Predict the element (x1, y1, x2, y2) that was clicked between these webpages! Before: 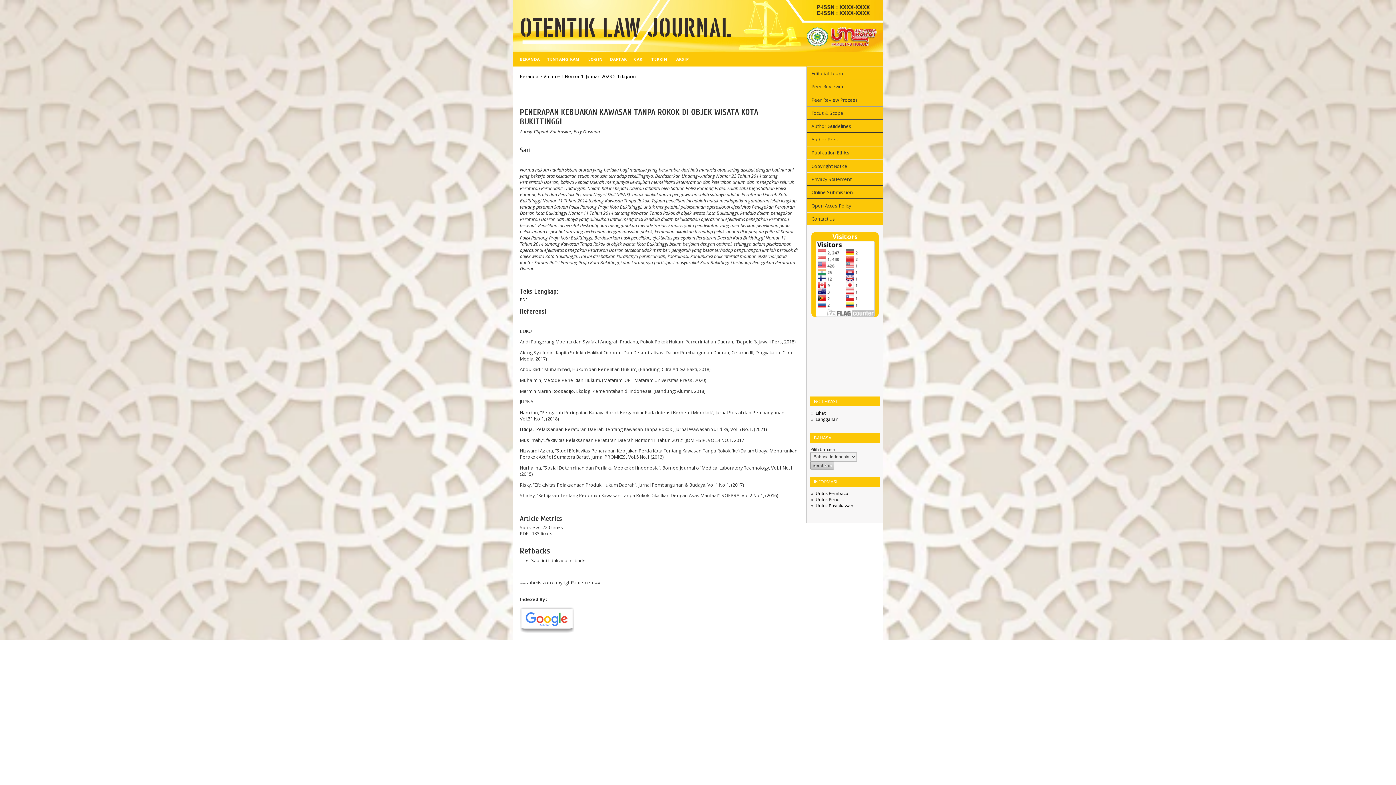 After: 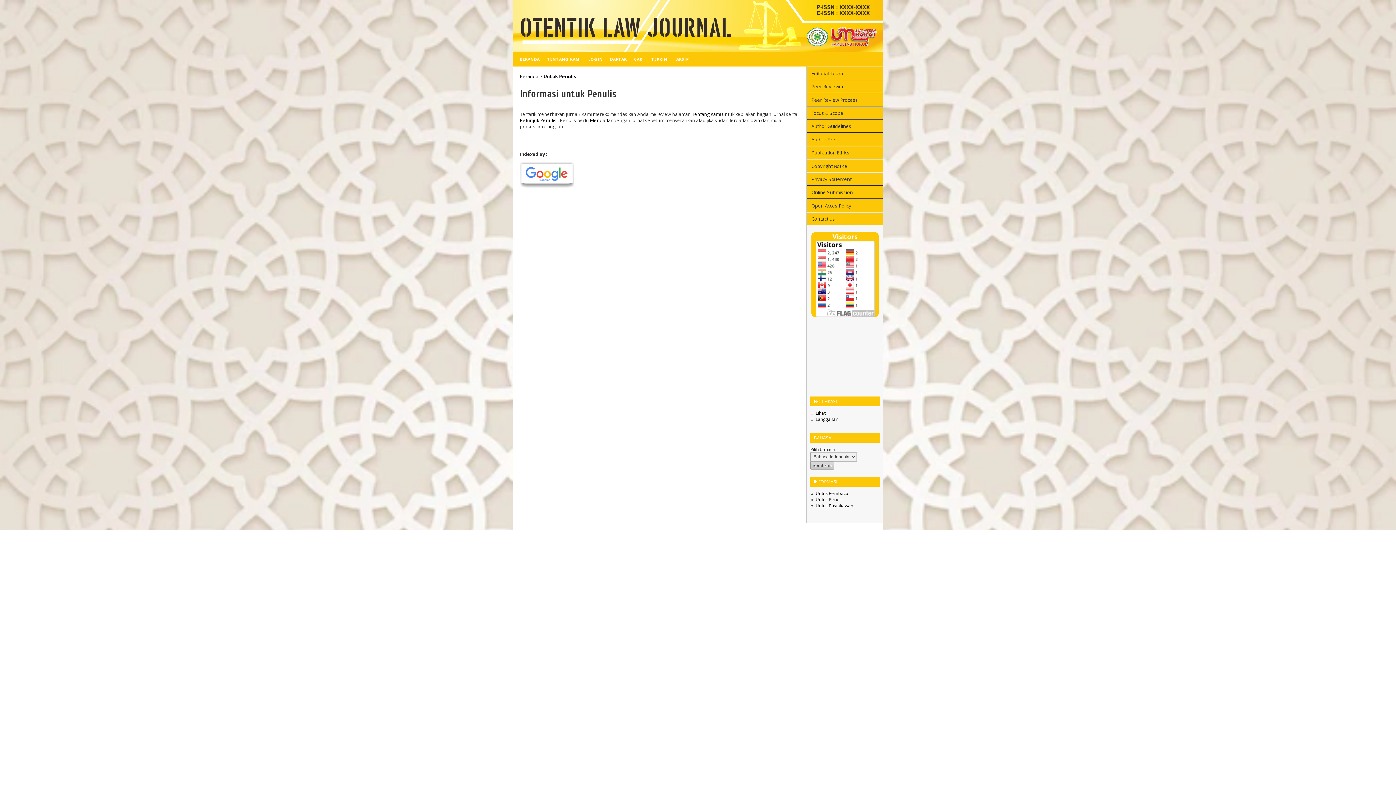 Action: bbox: (815, 496, 843, 502) label: Untuk Penulis